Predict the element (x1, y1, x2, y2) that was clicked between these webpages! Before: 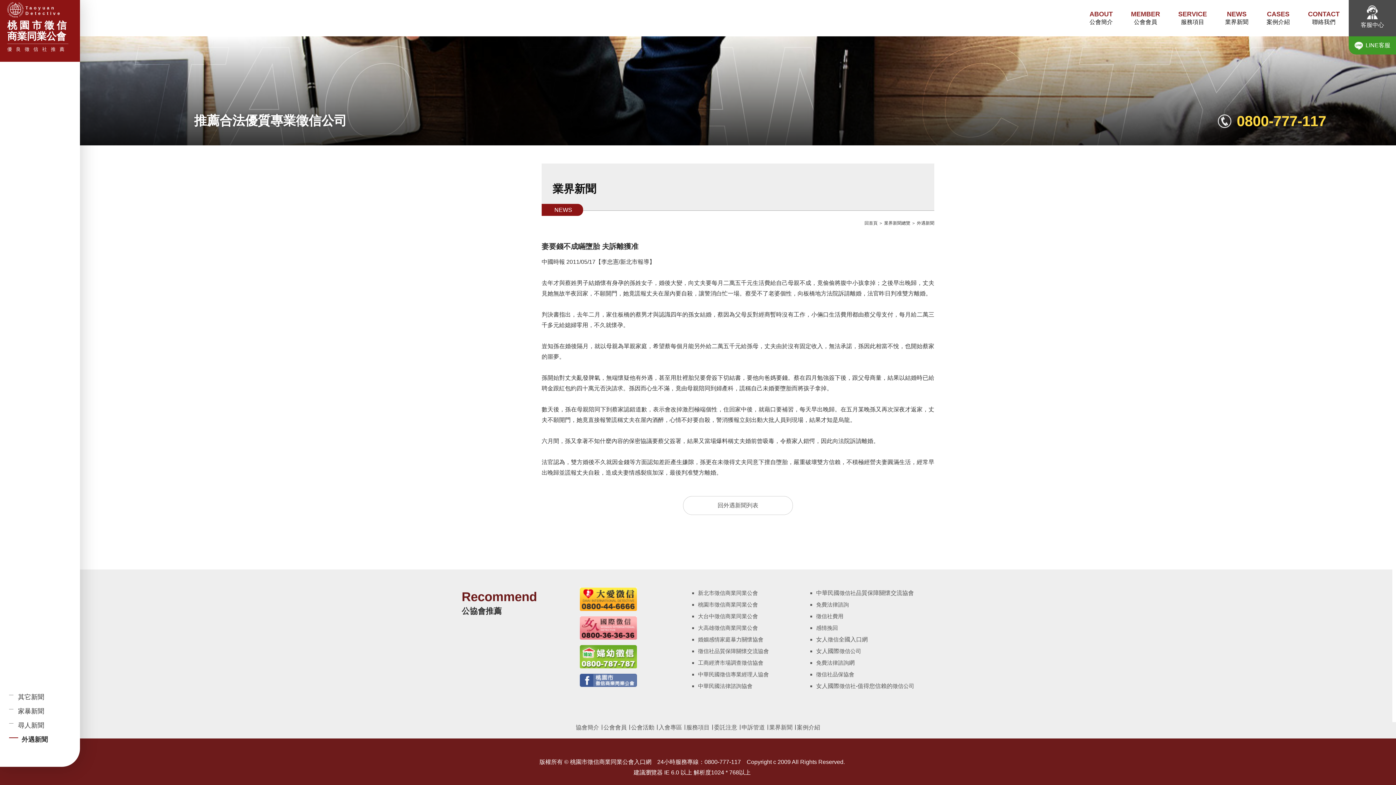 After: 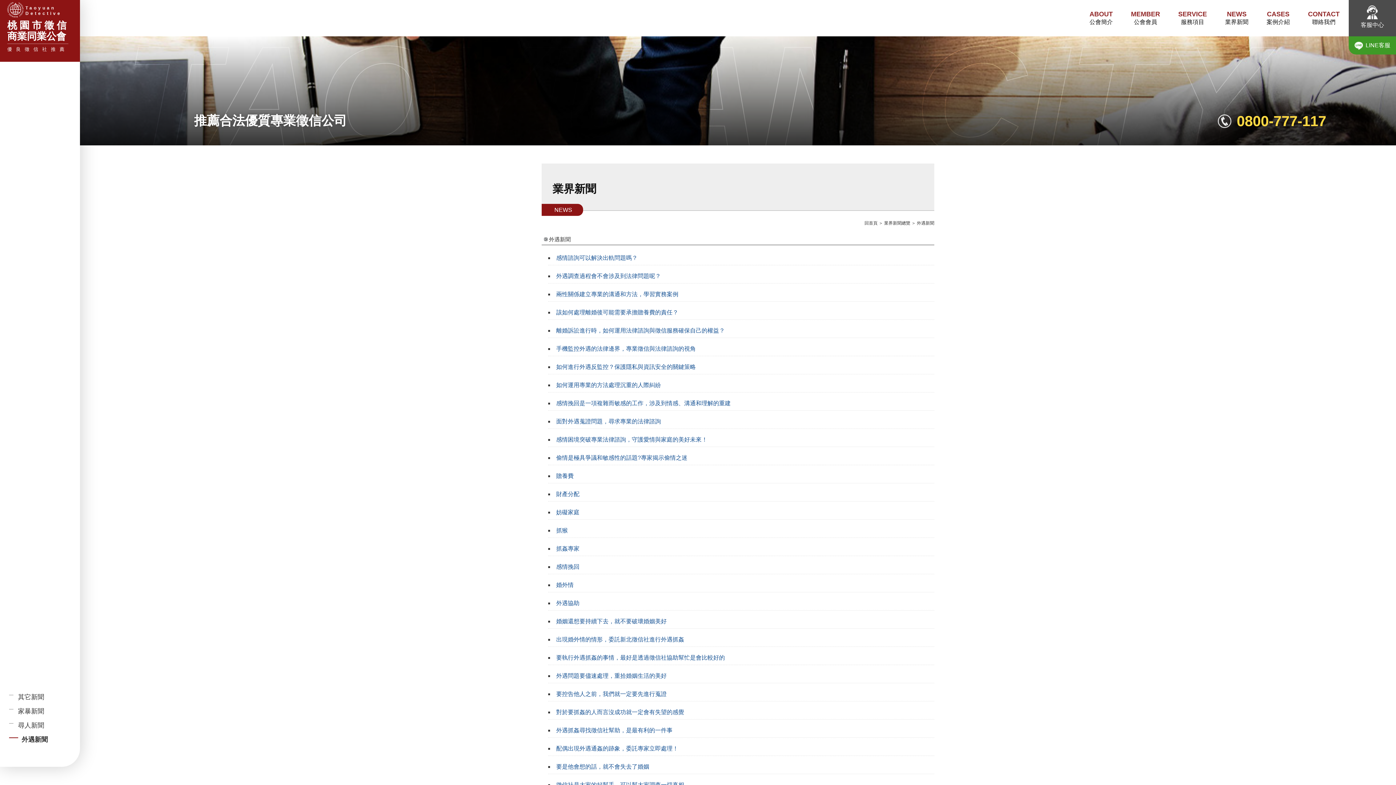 Action: label: 回外遇新聞列表 bbox: (683, 496, 793, 515)